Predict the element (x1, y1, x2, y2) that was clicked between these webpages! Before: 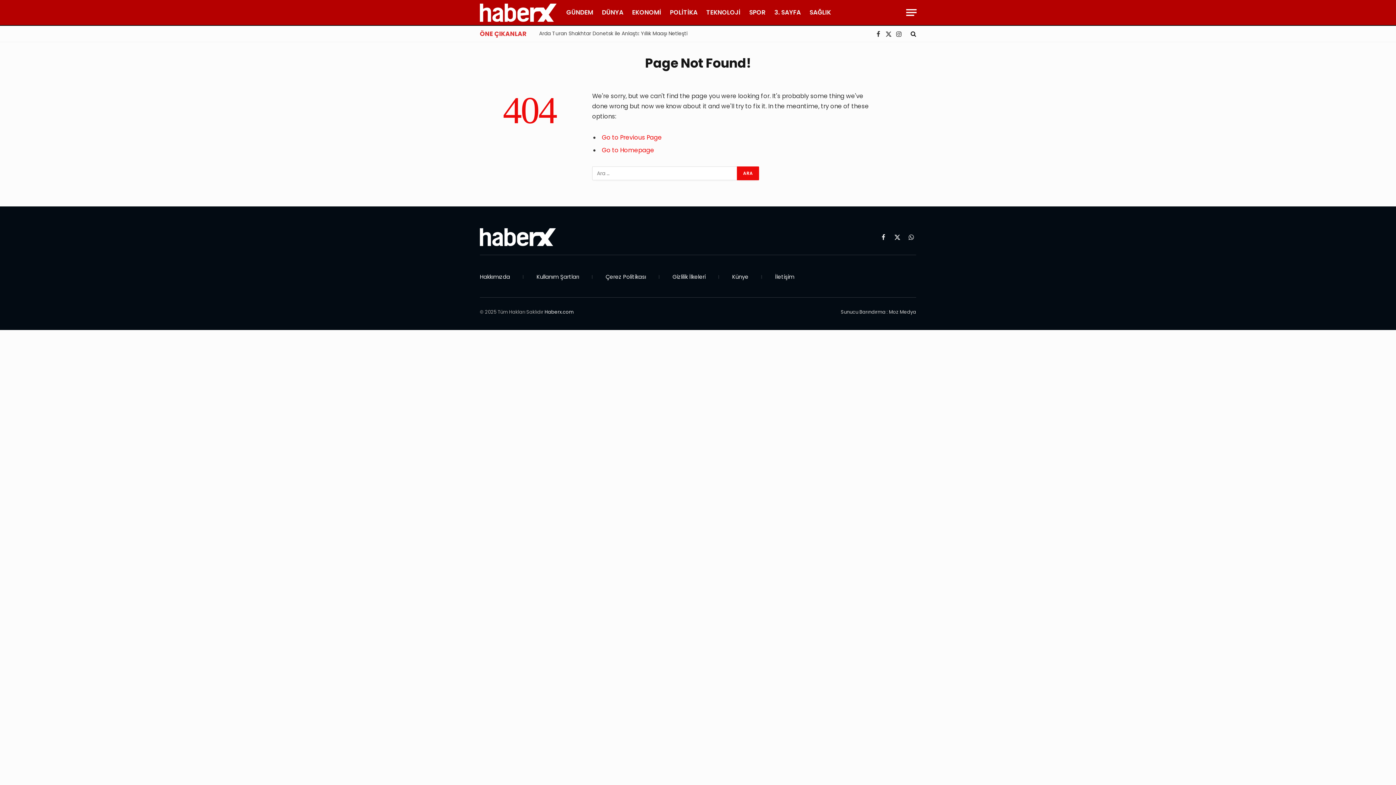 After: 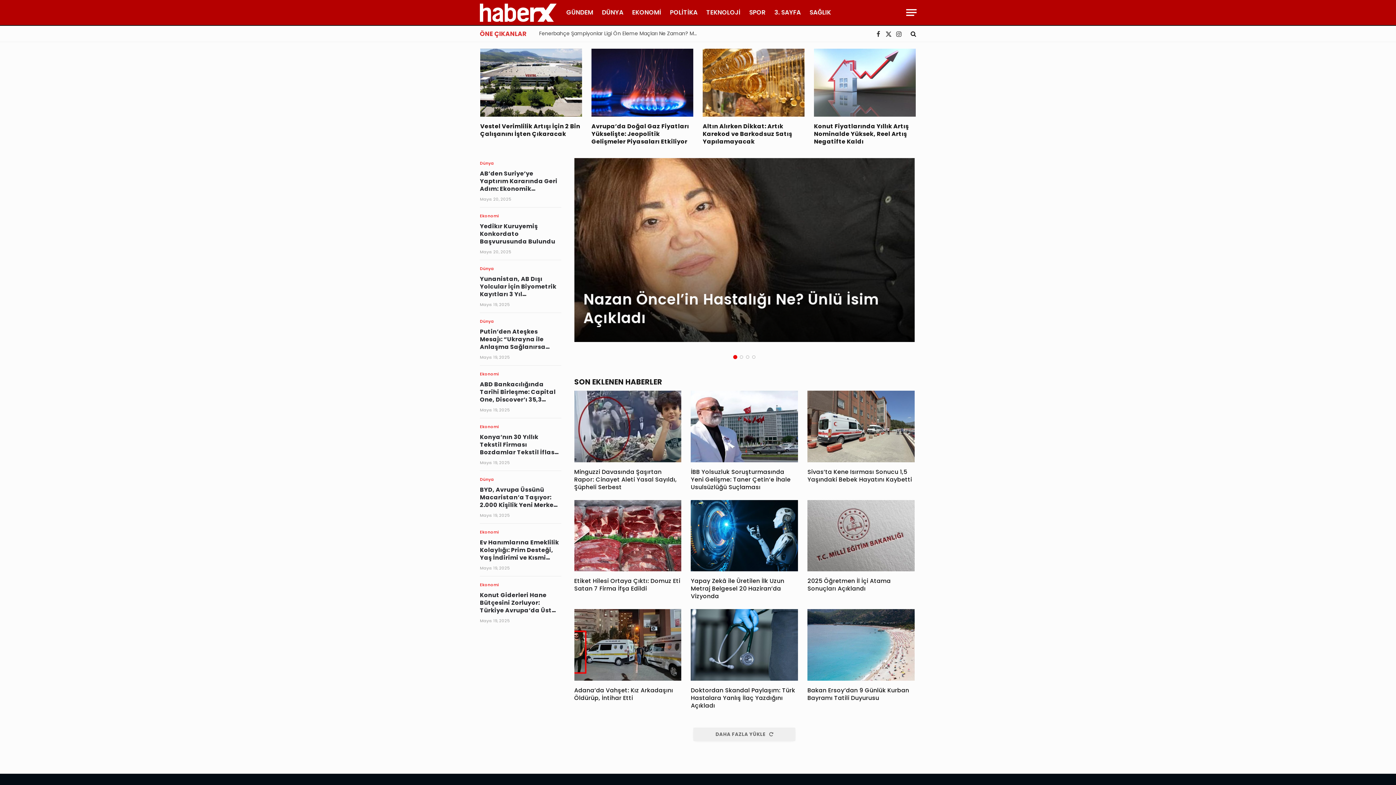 Action: label: Haberx.com bbox: (544, 308, 573, 315)